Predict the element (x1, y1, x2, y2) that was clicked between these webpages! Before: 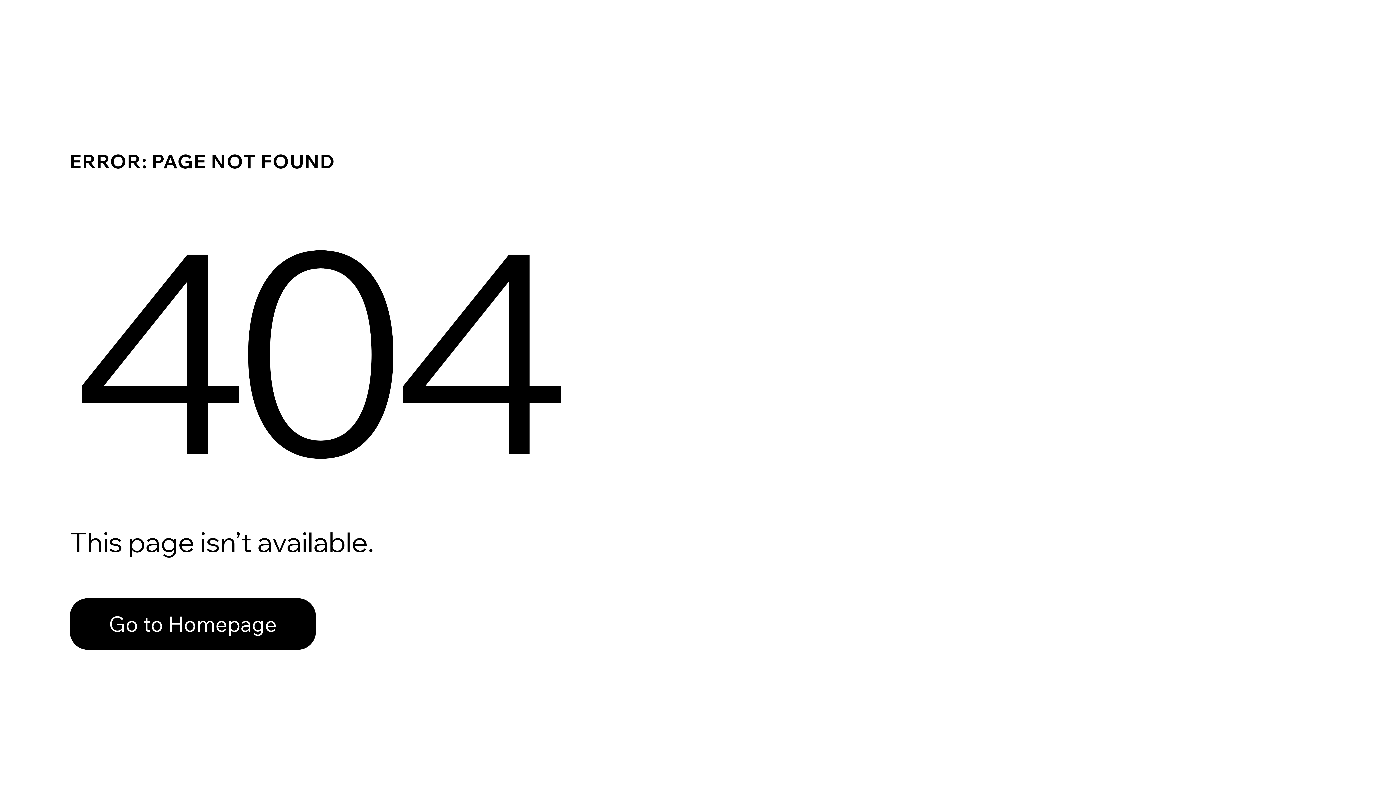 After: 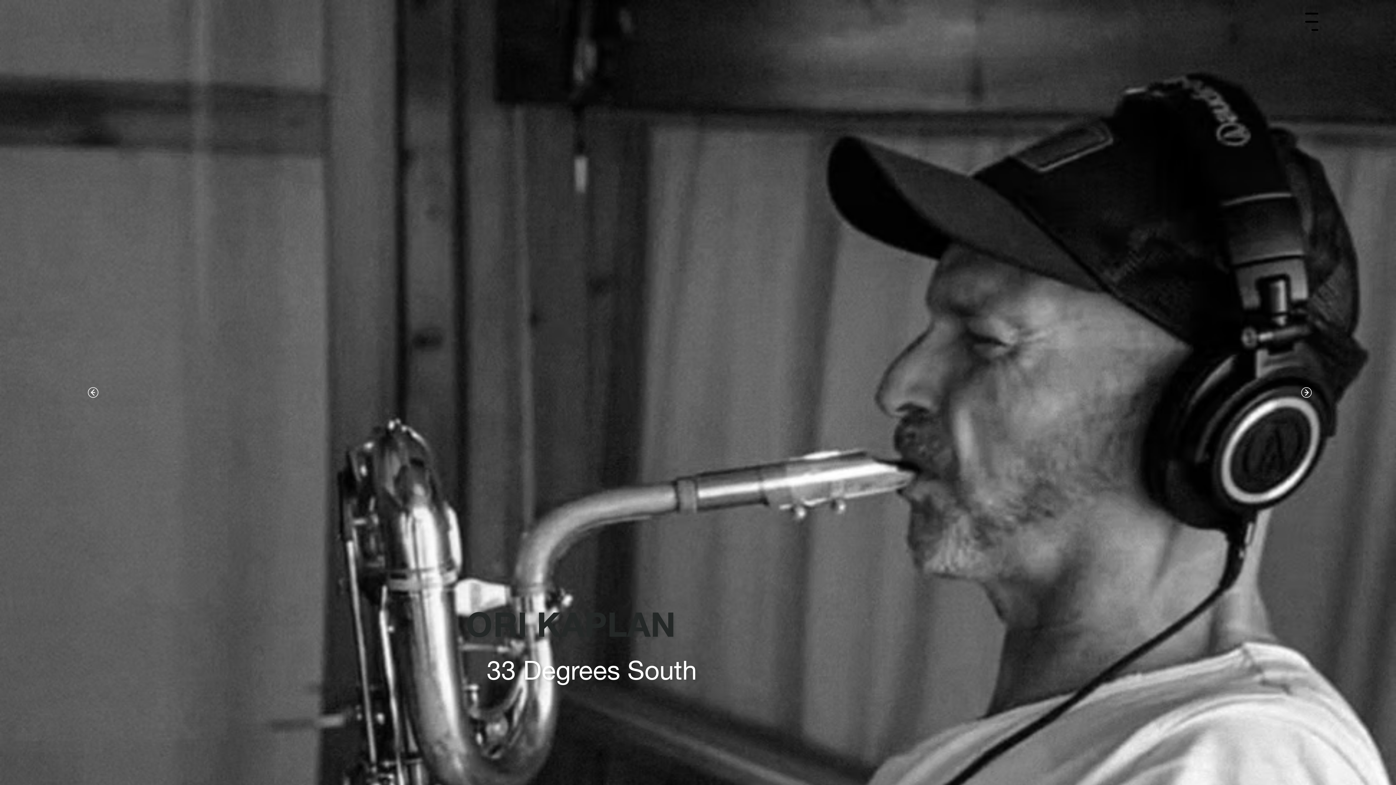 Action: bbox: (69, 598, 316, 650) label: Go to Homepage